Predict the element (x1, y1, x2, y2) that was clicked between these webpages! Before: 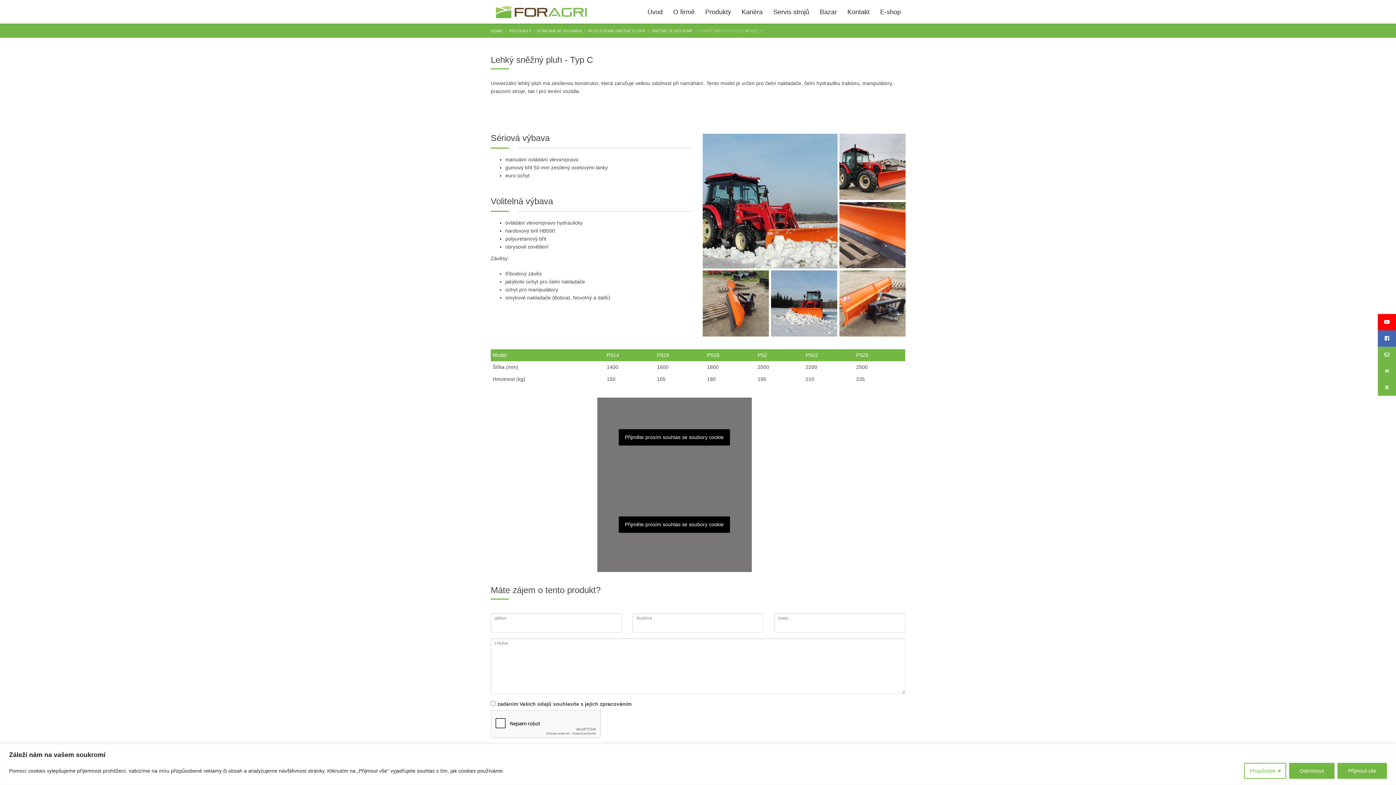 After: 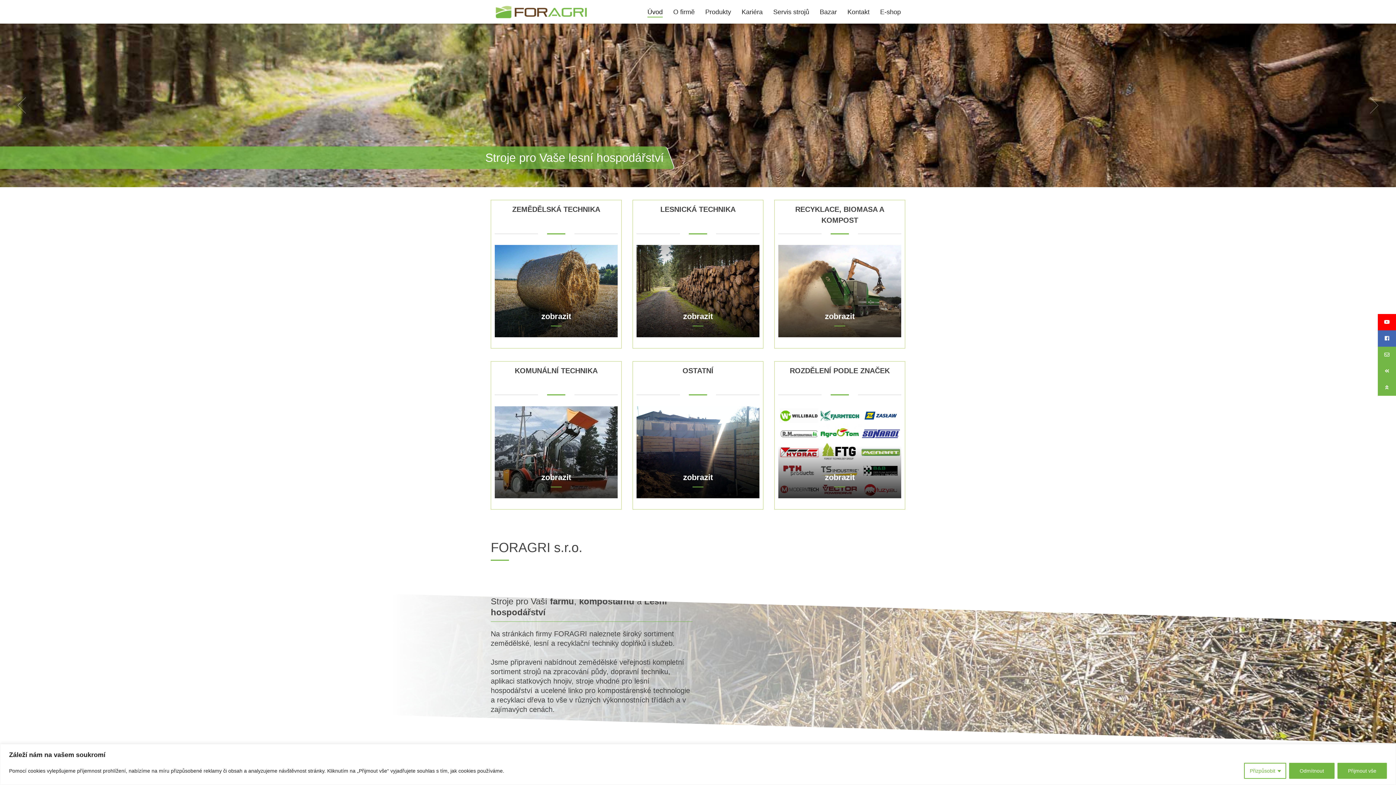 Action: label: HOME bbox: (490, 28, 502, 33)